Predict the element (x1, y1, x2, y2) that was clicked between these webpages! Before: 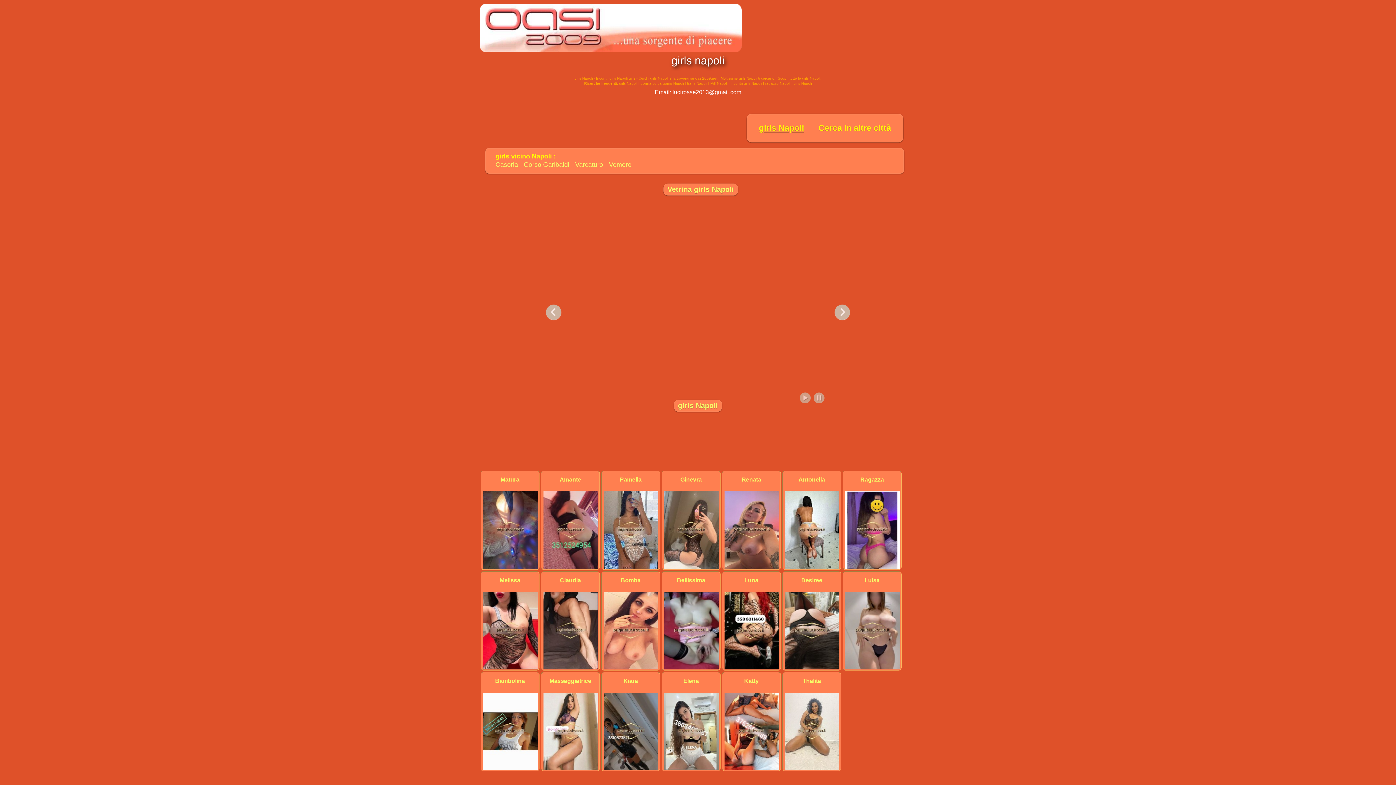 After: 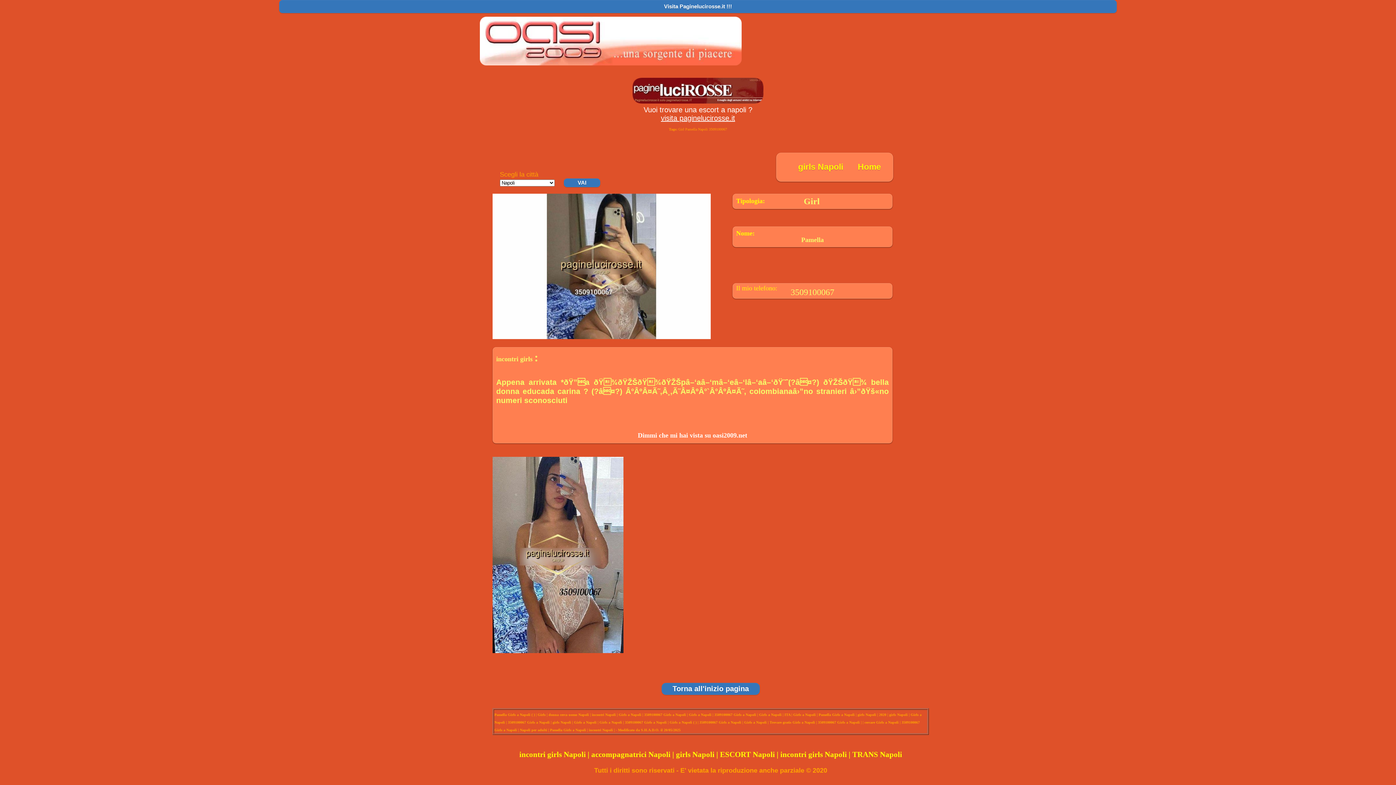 Action: label: 
Pamella

 bbox: (601, 471, 660, 483)